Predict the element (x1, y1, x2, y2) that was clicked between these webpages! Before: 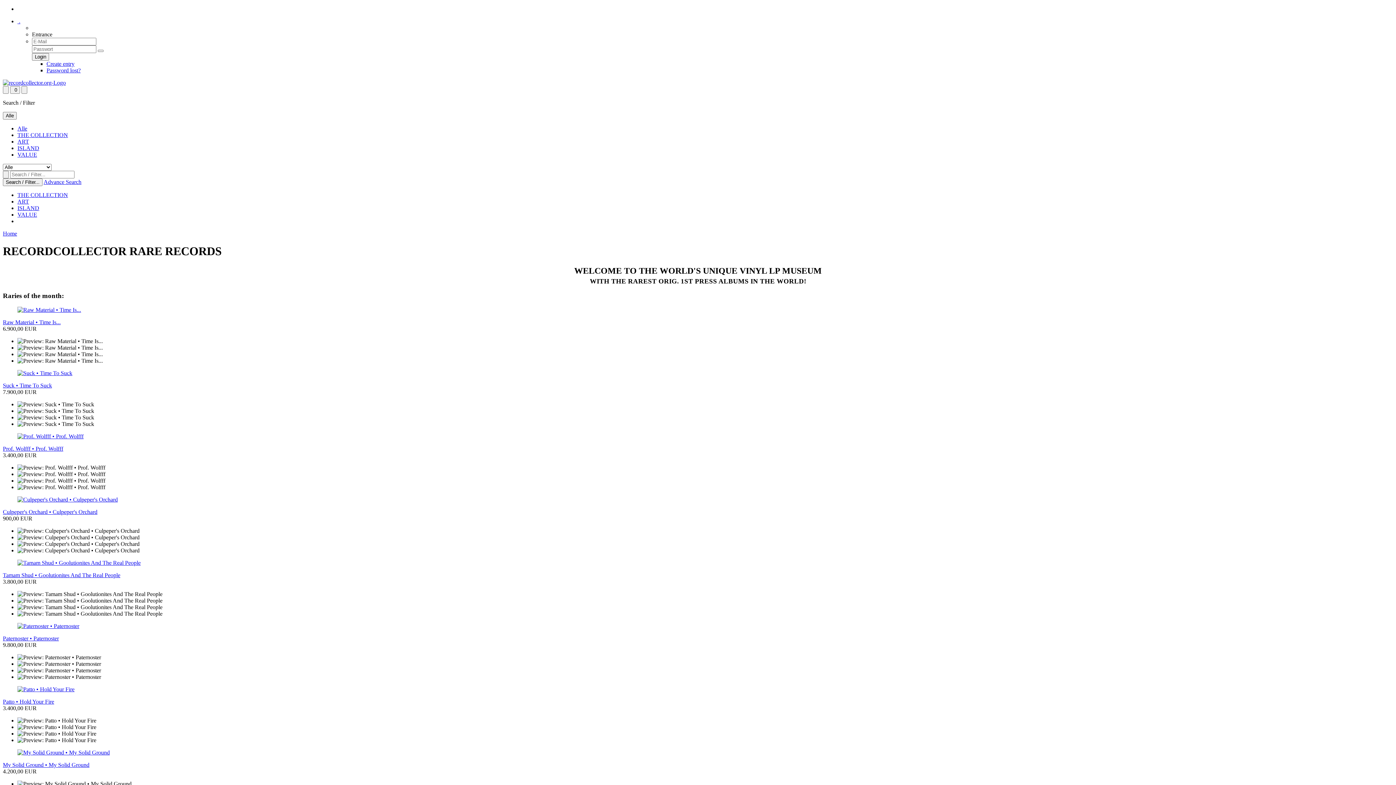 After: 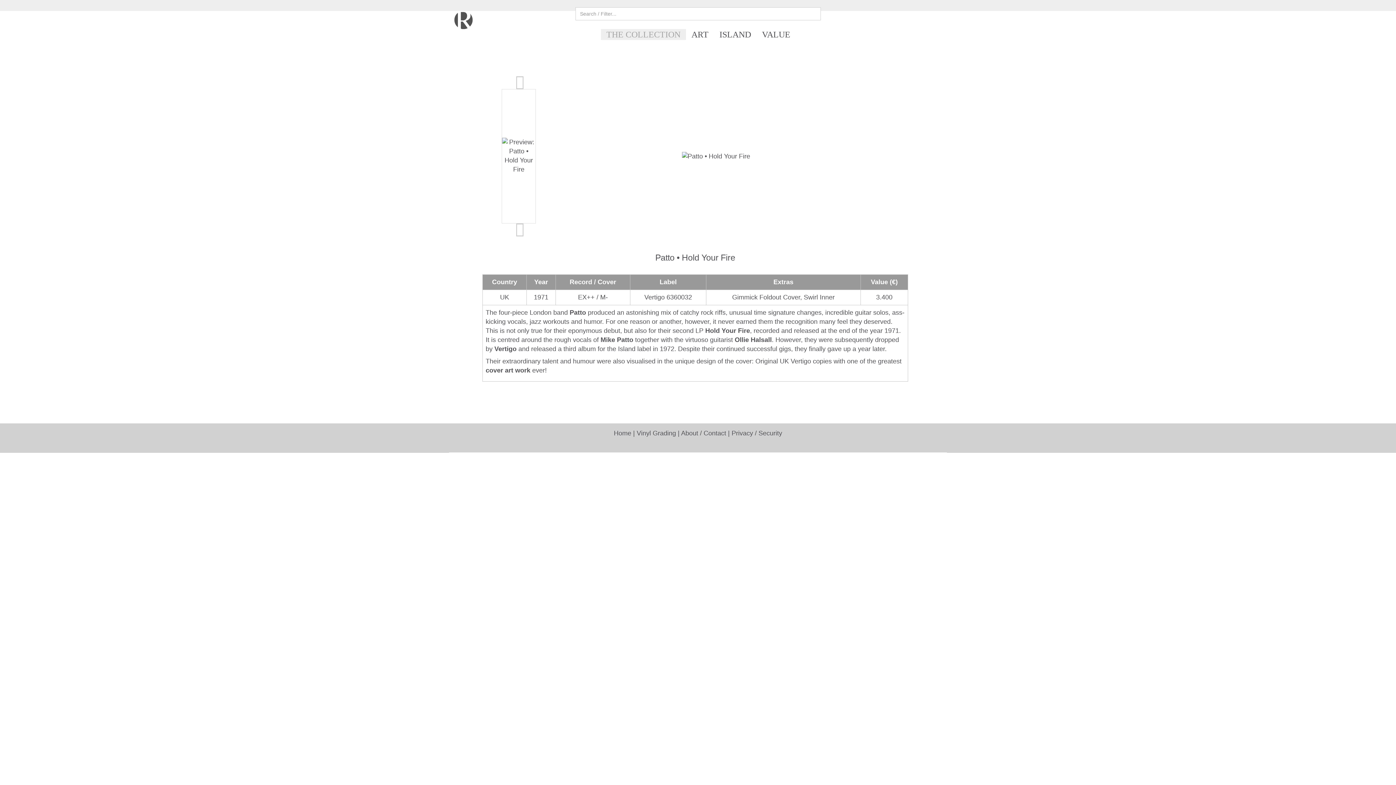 Action: bbox: (17, 686, 74, 692)